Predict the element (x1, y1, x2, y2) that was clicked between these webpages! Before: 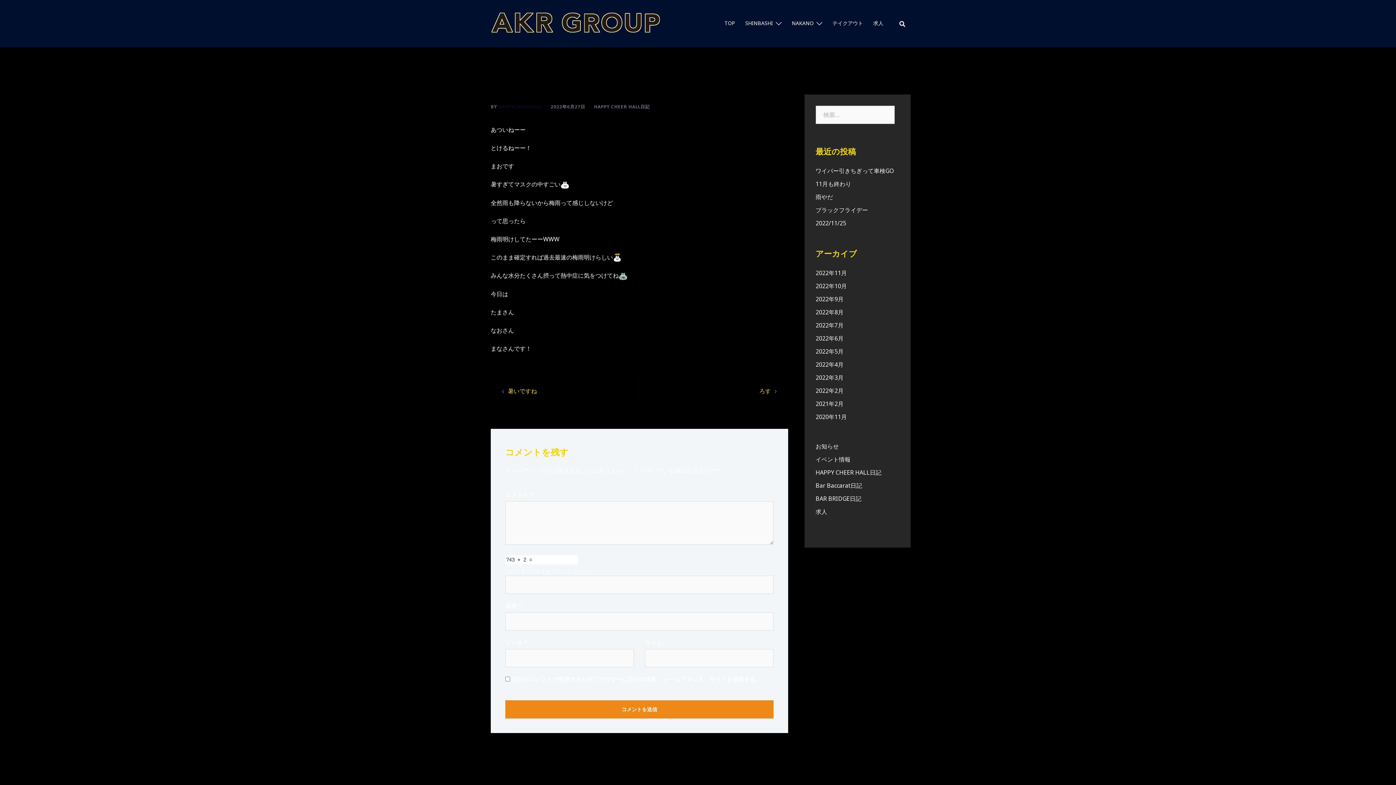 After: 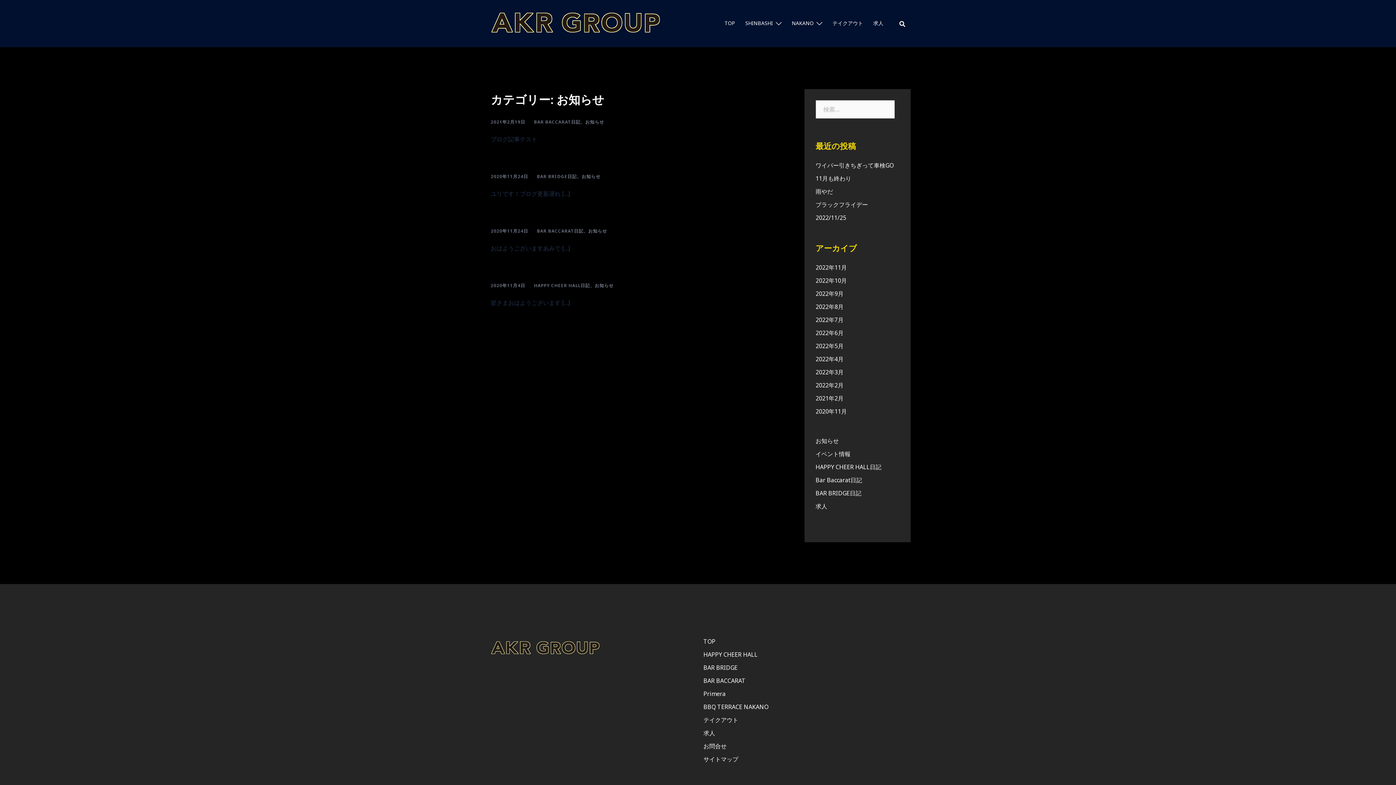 Action: bbox: (815, 442, 839, 450) label: お知らせ